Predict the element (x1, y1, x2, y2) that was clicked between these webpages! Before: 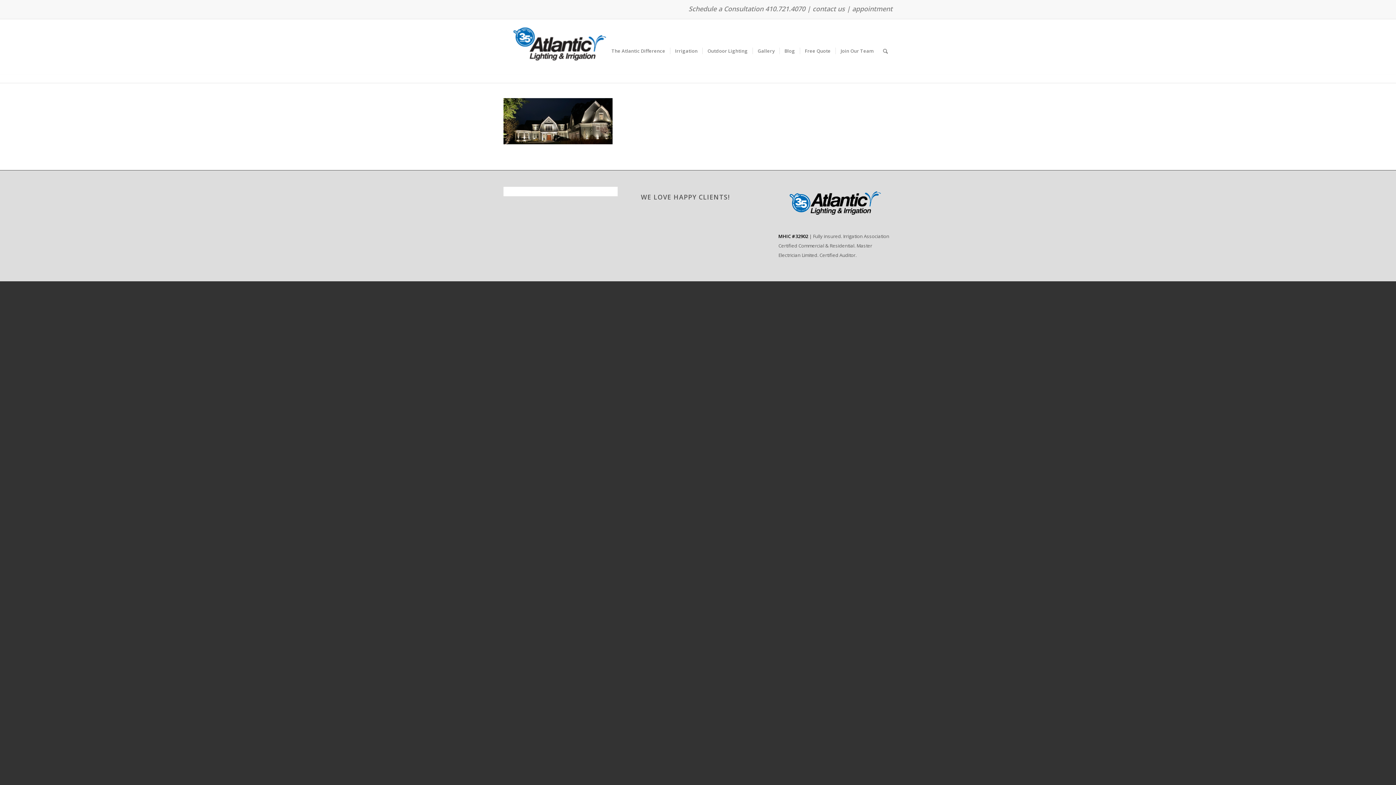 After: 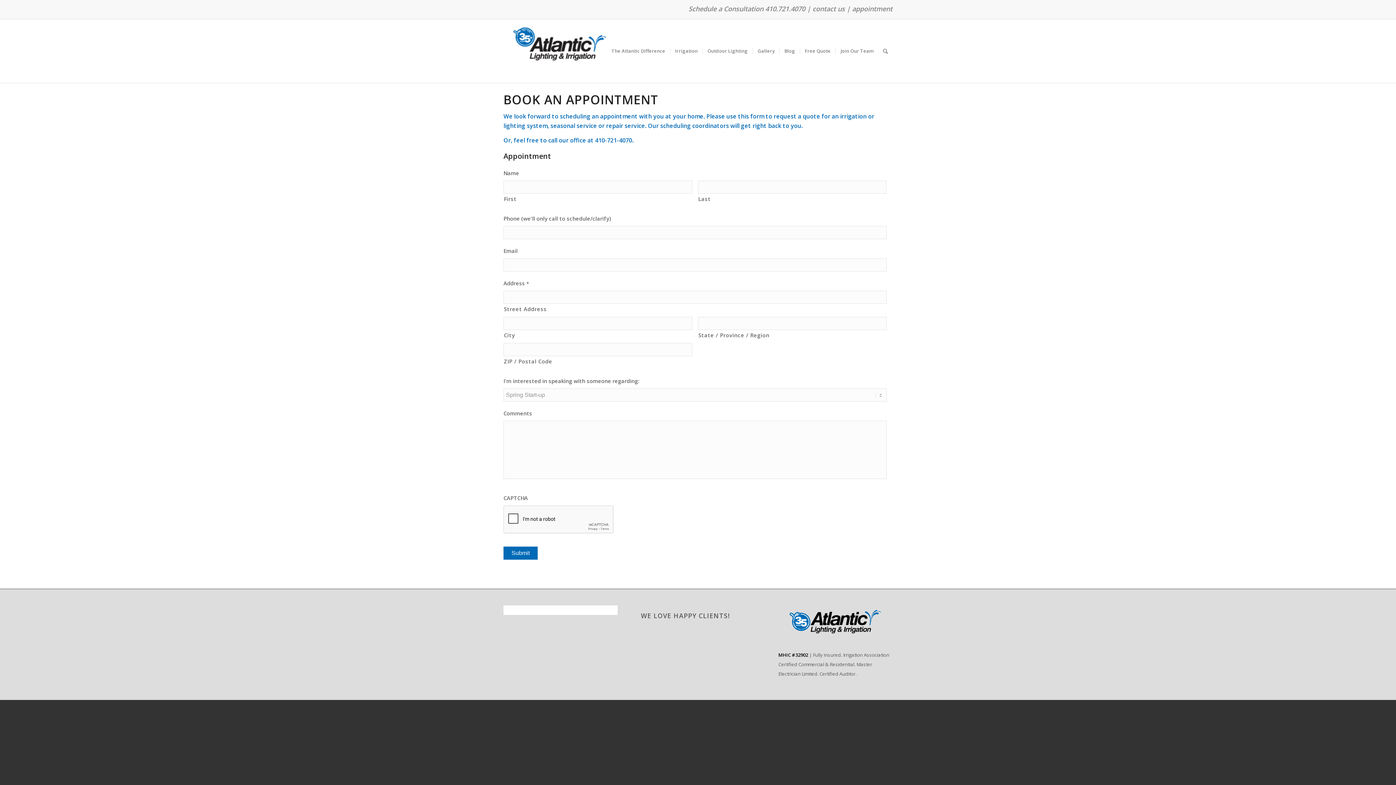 Action: bbox: (852, 4, 892, 13) label: appointment